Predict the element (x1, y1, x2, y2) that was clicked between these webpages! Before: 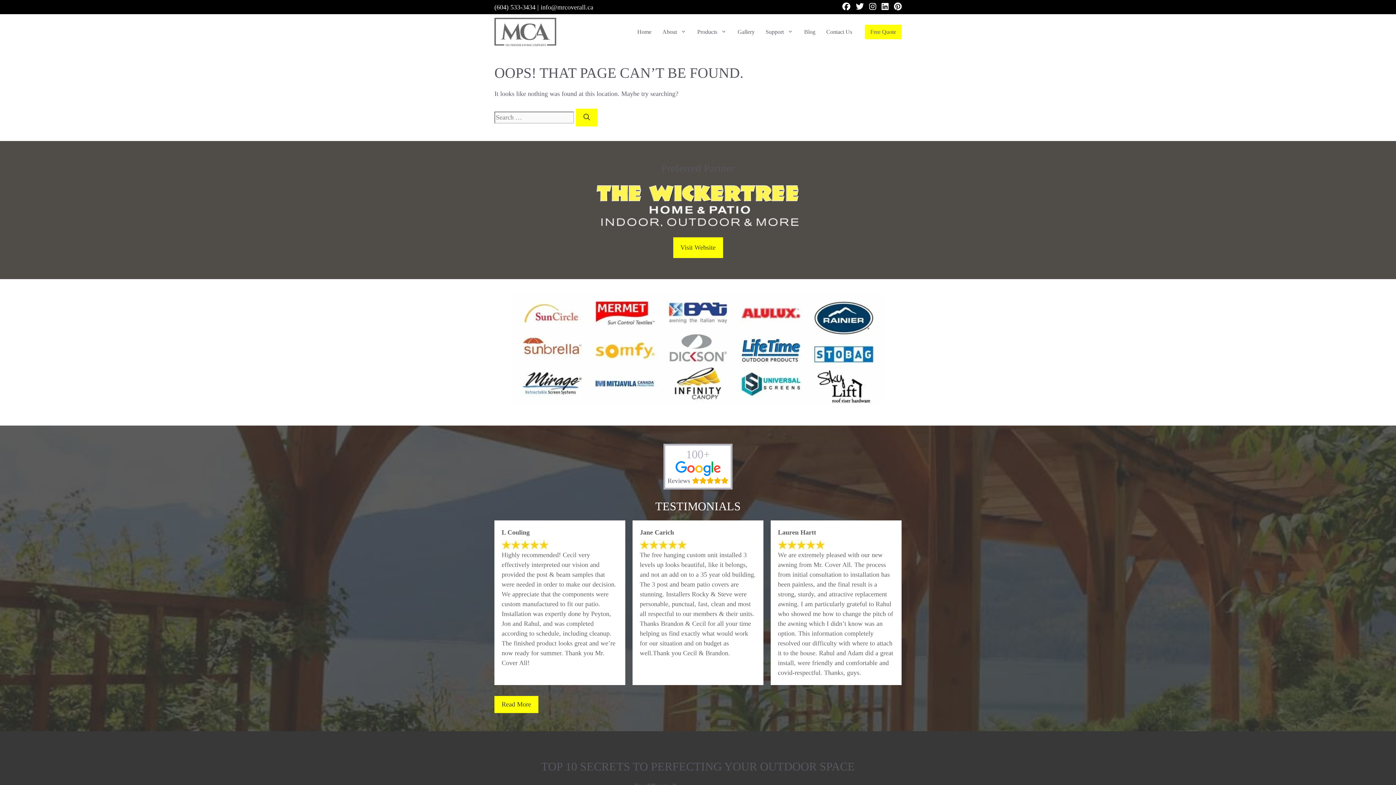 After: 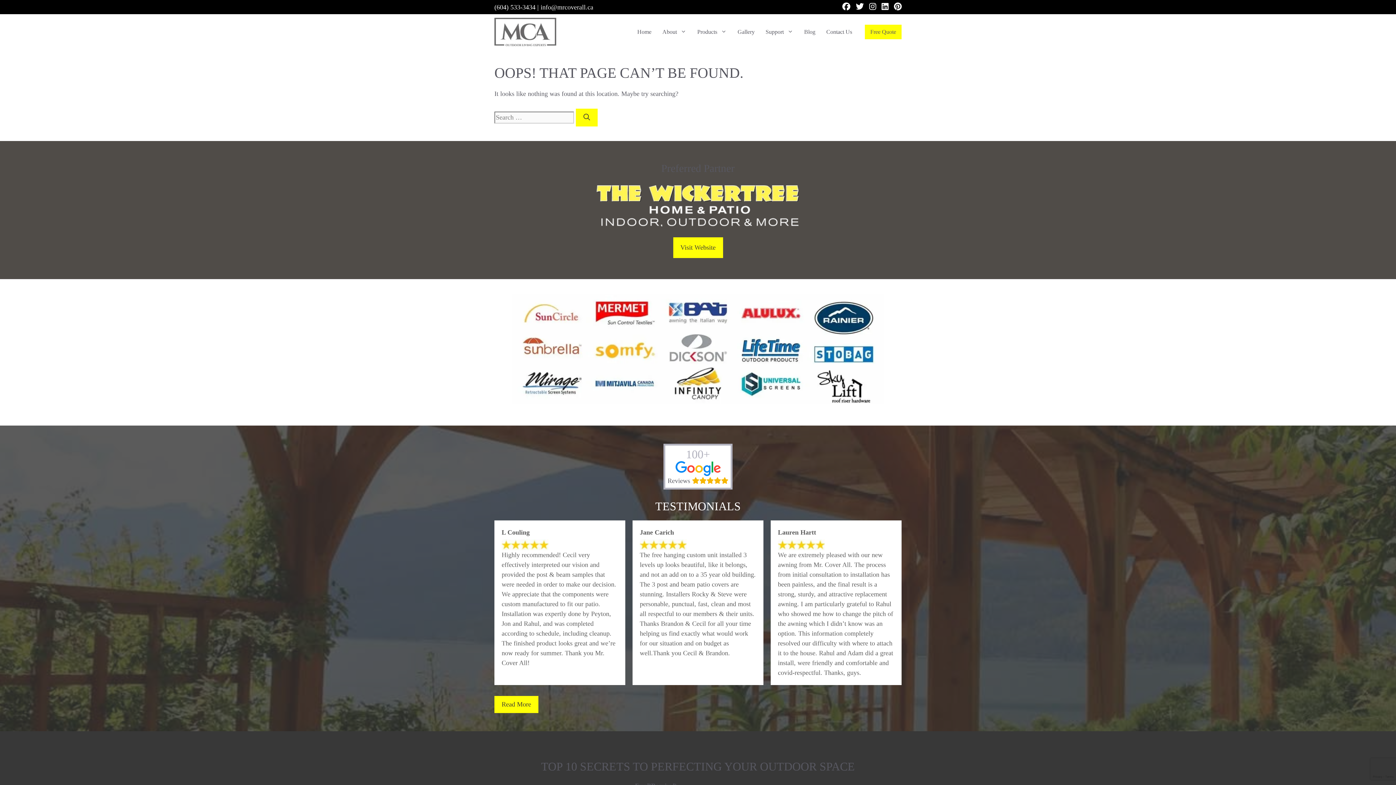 Action: bbox: (596, 201, 799, 208)